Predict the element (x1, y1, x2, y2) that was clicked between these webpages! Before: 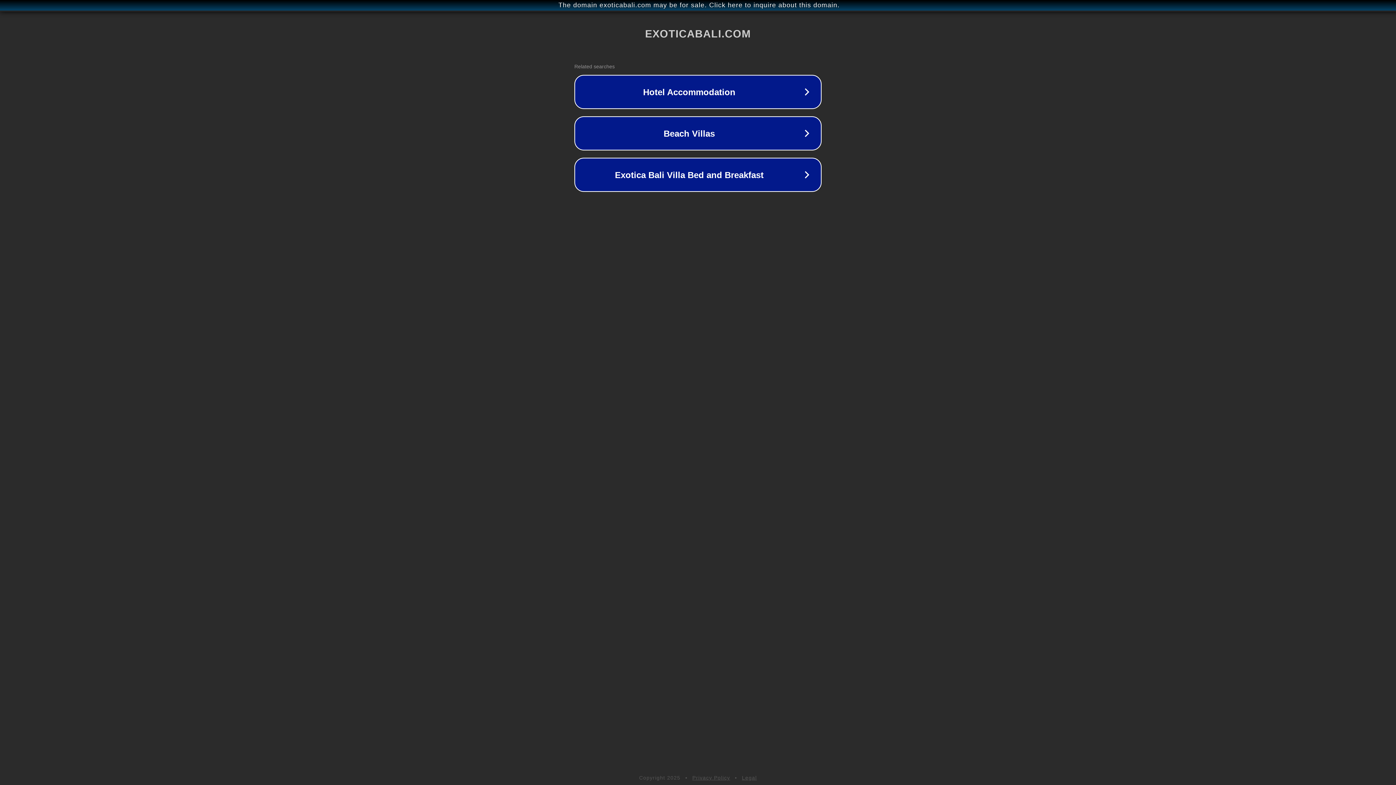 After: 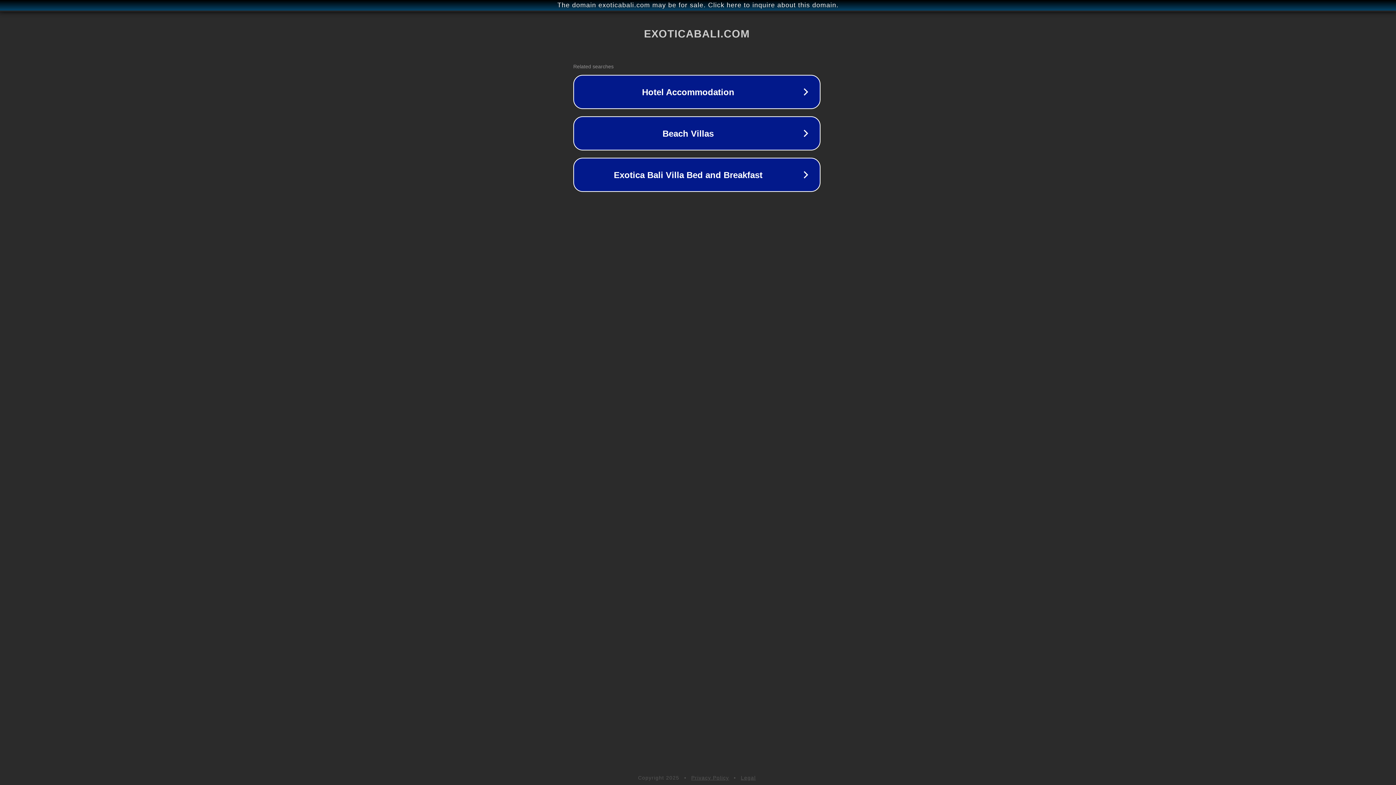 Action: label: The domain exoticabali.com may be for sale. Click here to inquire about this domain. bbox: (1, 1, 1397, 9)